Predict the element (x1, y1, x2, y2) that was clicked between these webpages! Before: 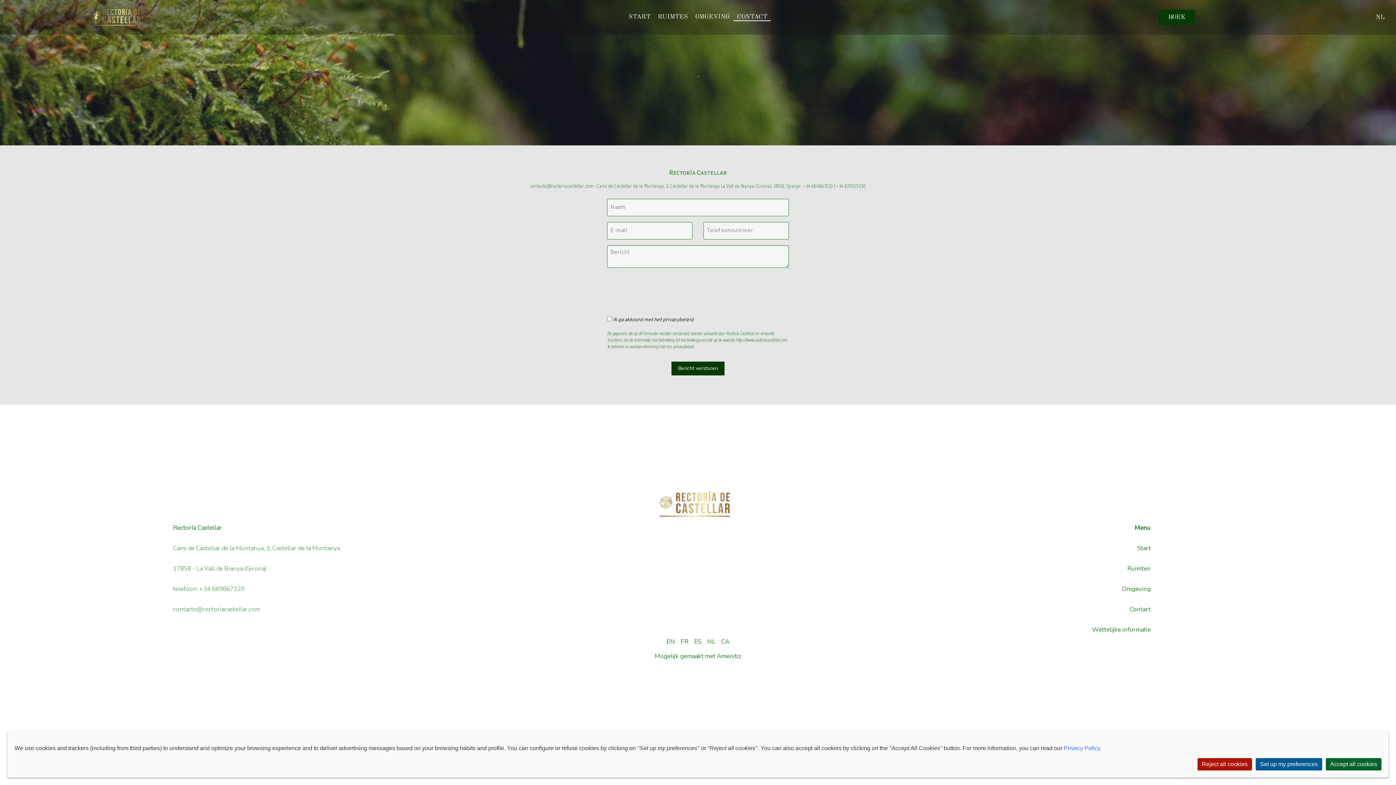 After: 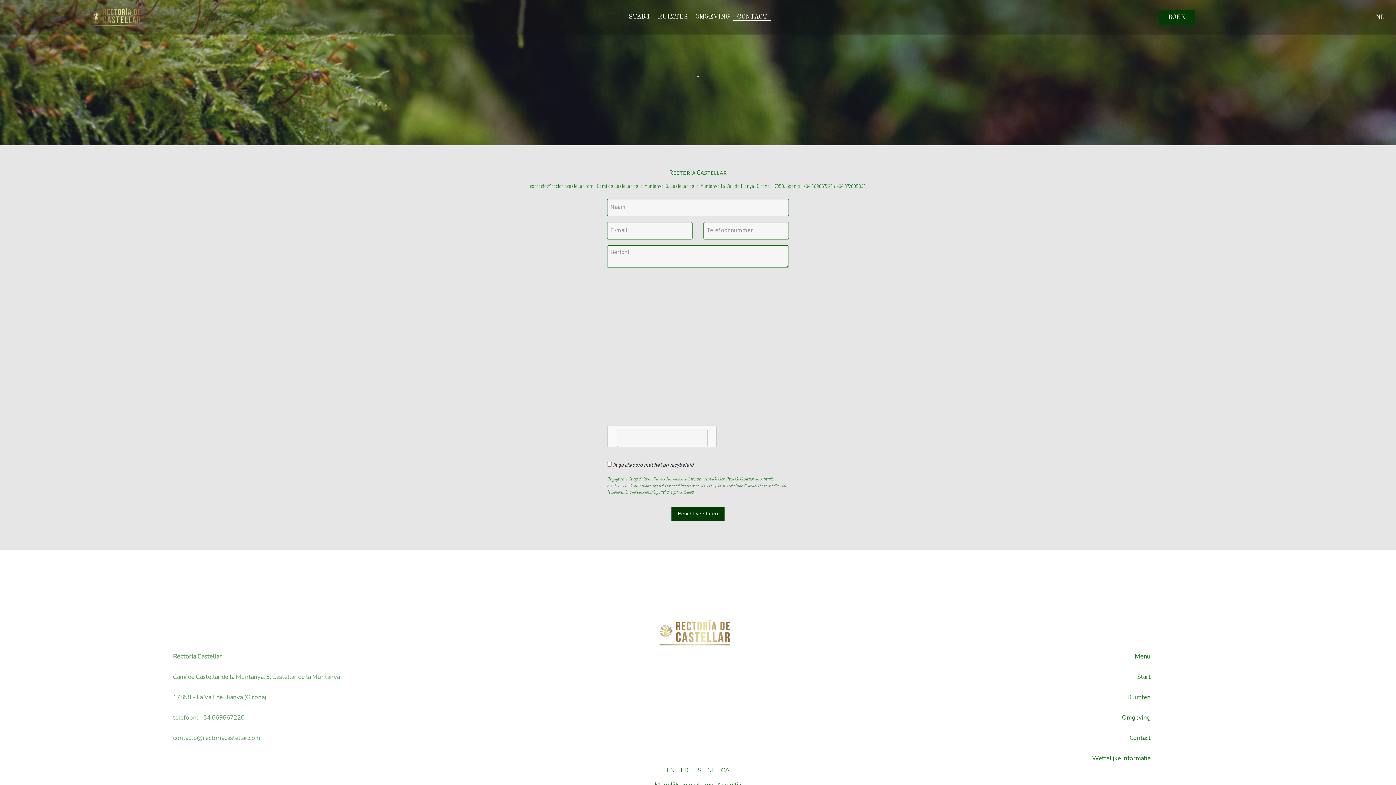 Action: bbox: (1197, 758, 1252, 770) label: Reject all cookies